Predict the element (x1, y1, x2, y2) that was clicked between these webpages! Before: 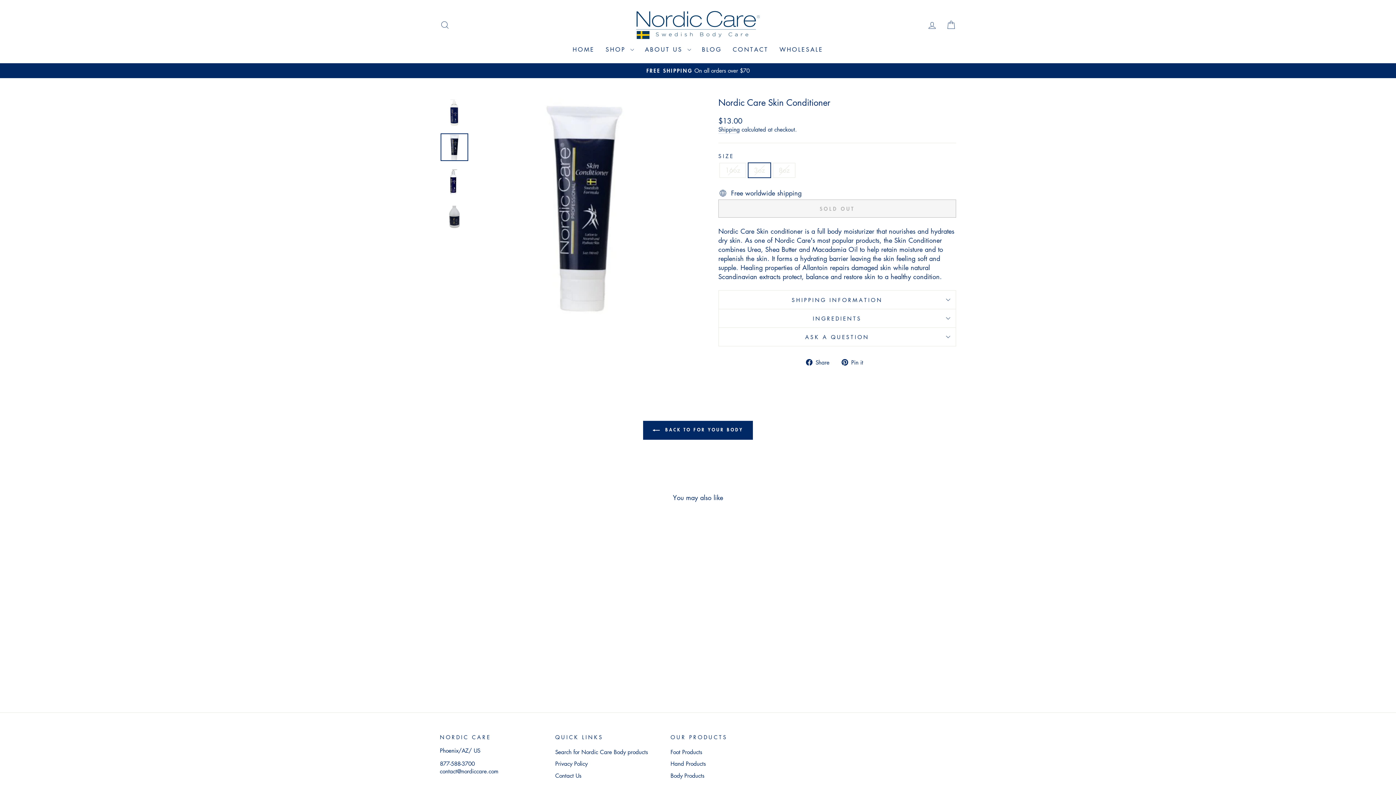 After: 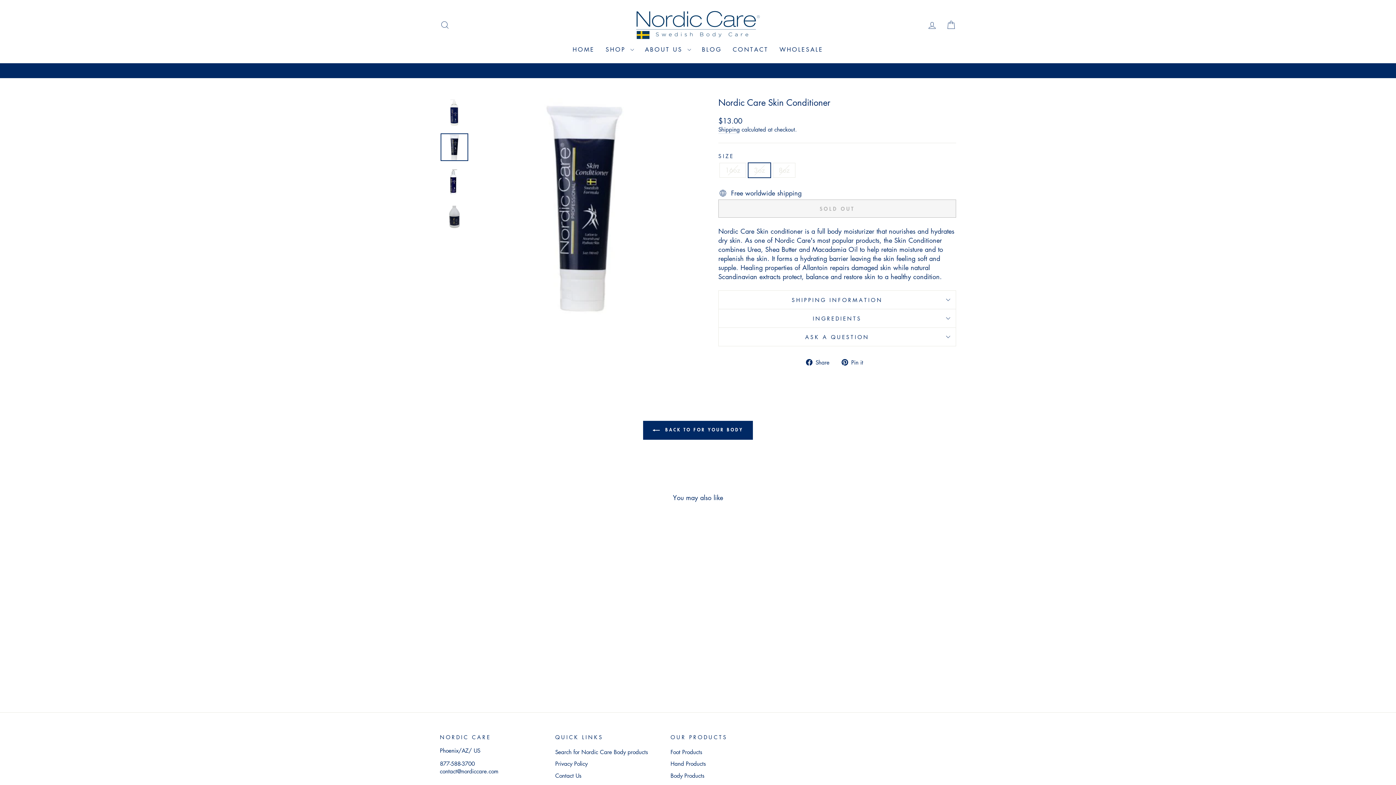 Action: bbox: (440, 133, 468, 160)